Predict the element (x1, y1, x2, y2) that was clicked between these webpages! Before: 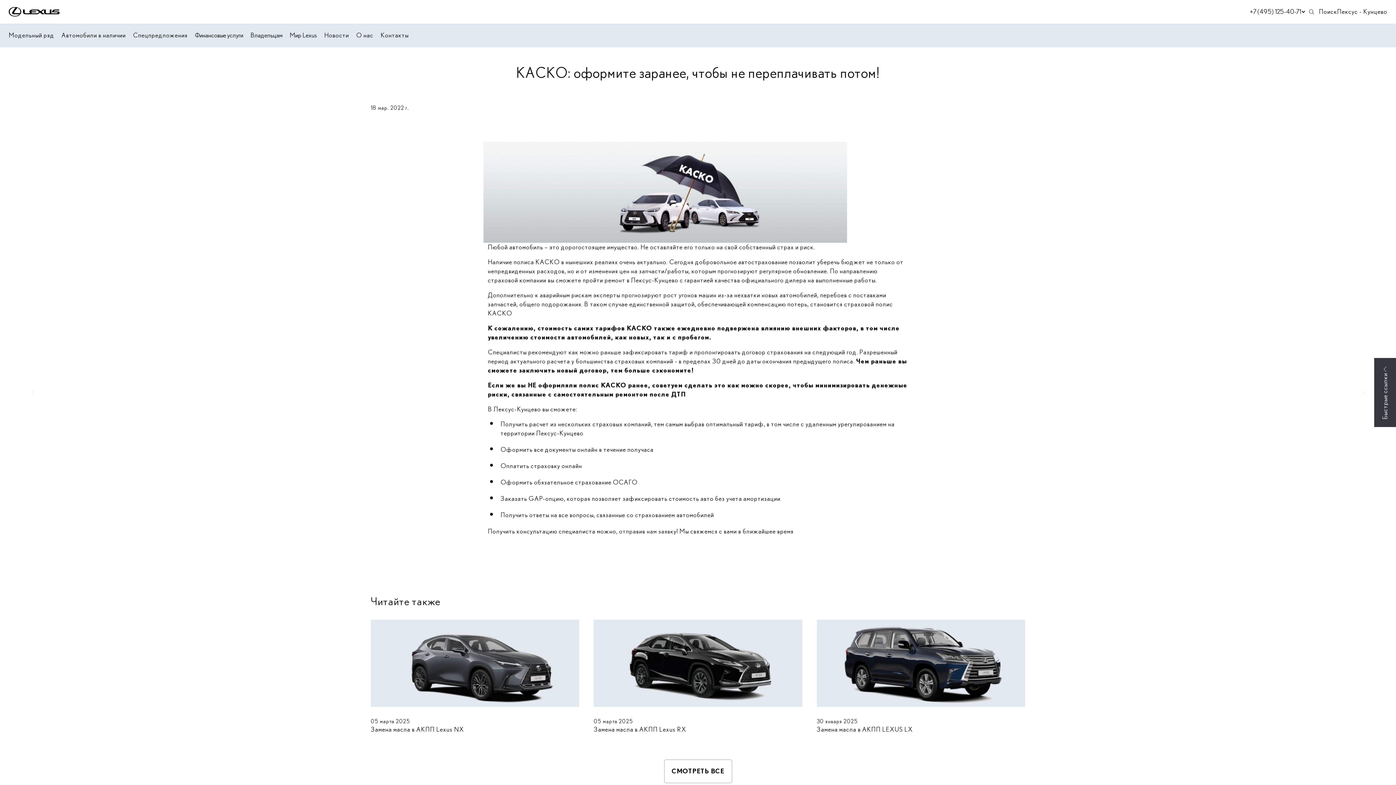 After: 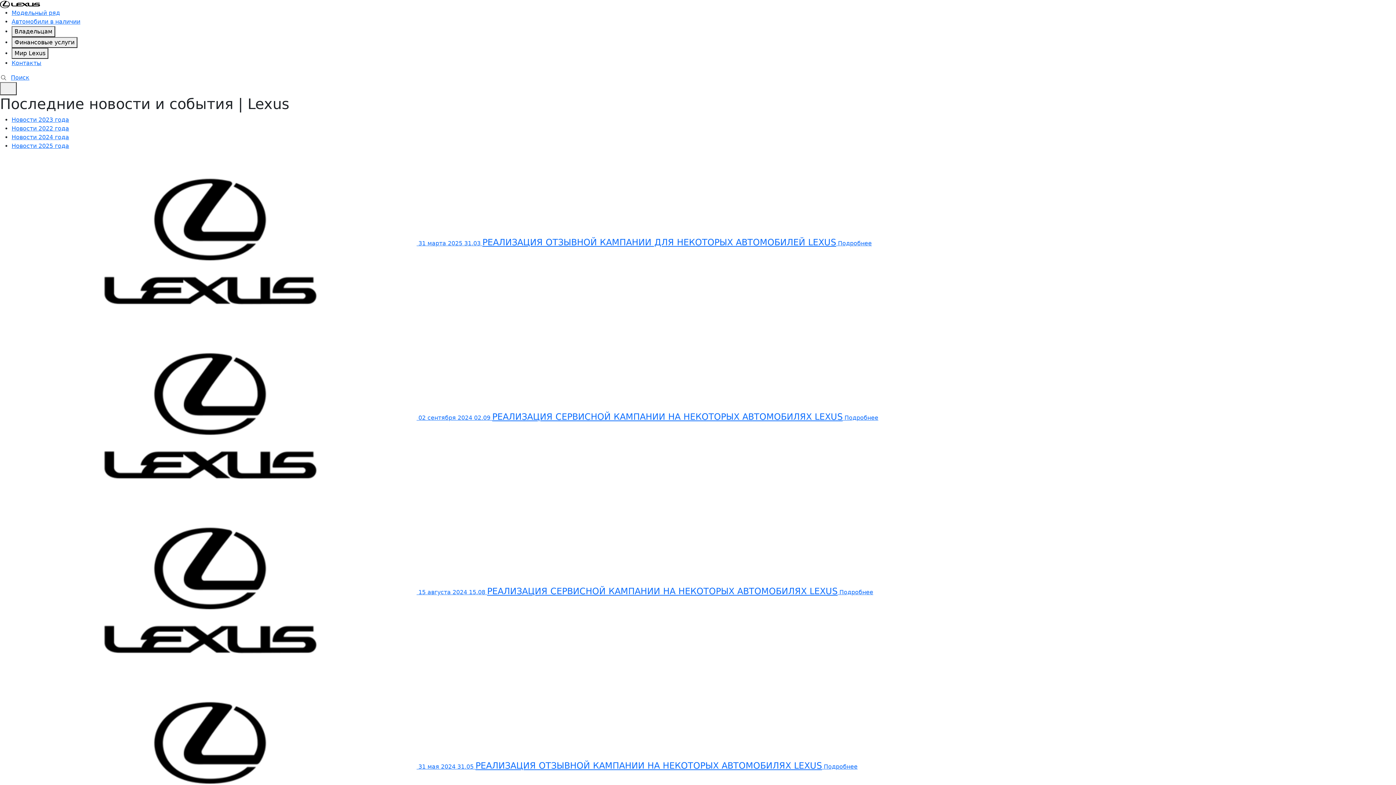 Action: bbox: (324, 23, 349, 47) label: Новости